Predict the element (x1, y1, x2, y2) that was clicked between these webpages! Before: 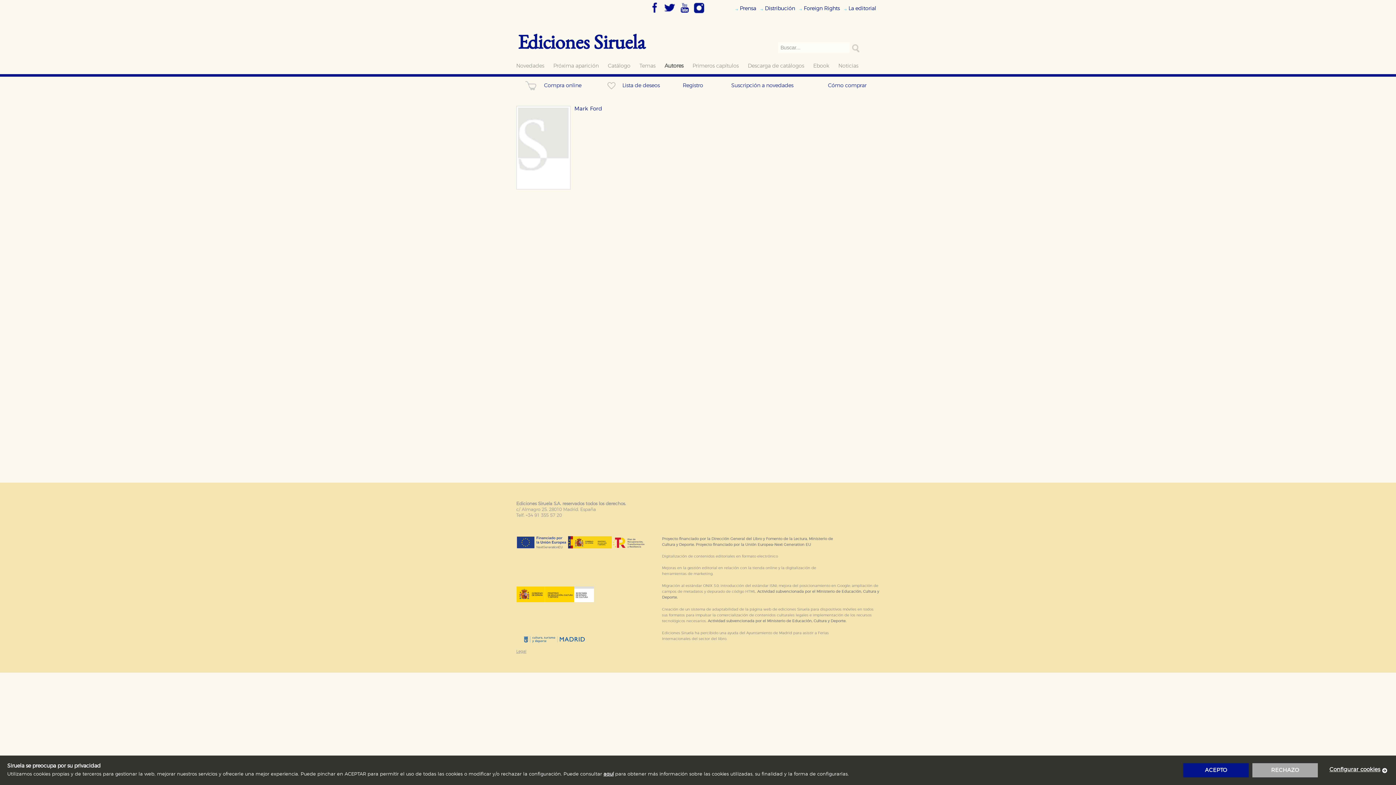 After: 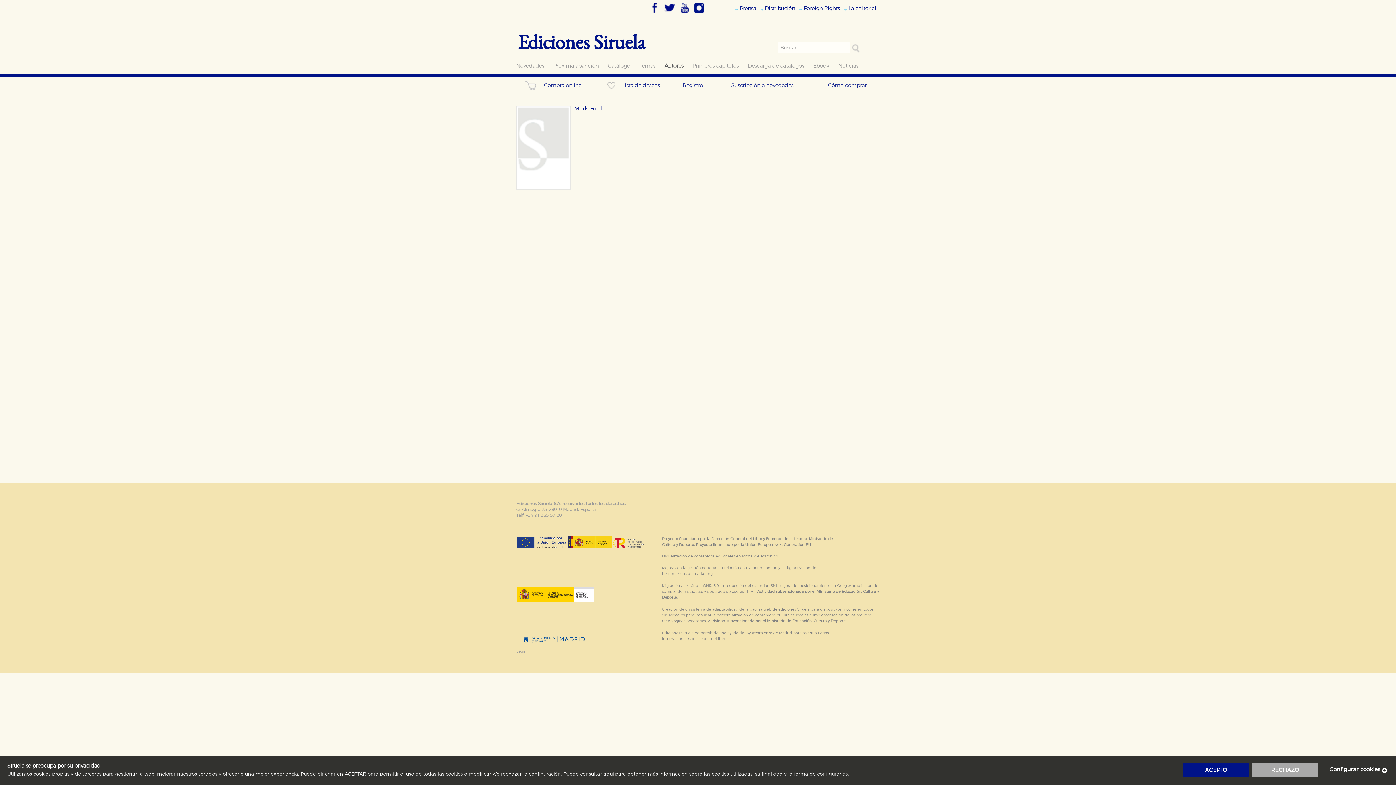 Action: bbox: (693, 10, 705, 16)